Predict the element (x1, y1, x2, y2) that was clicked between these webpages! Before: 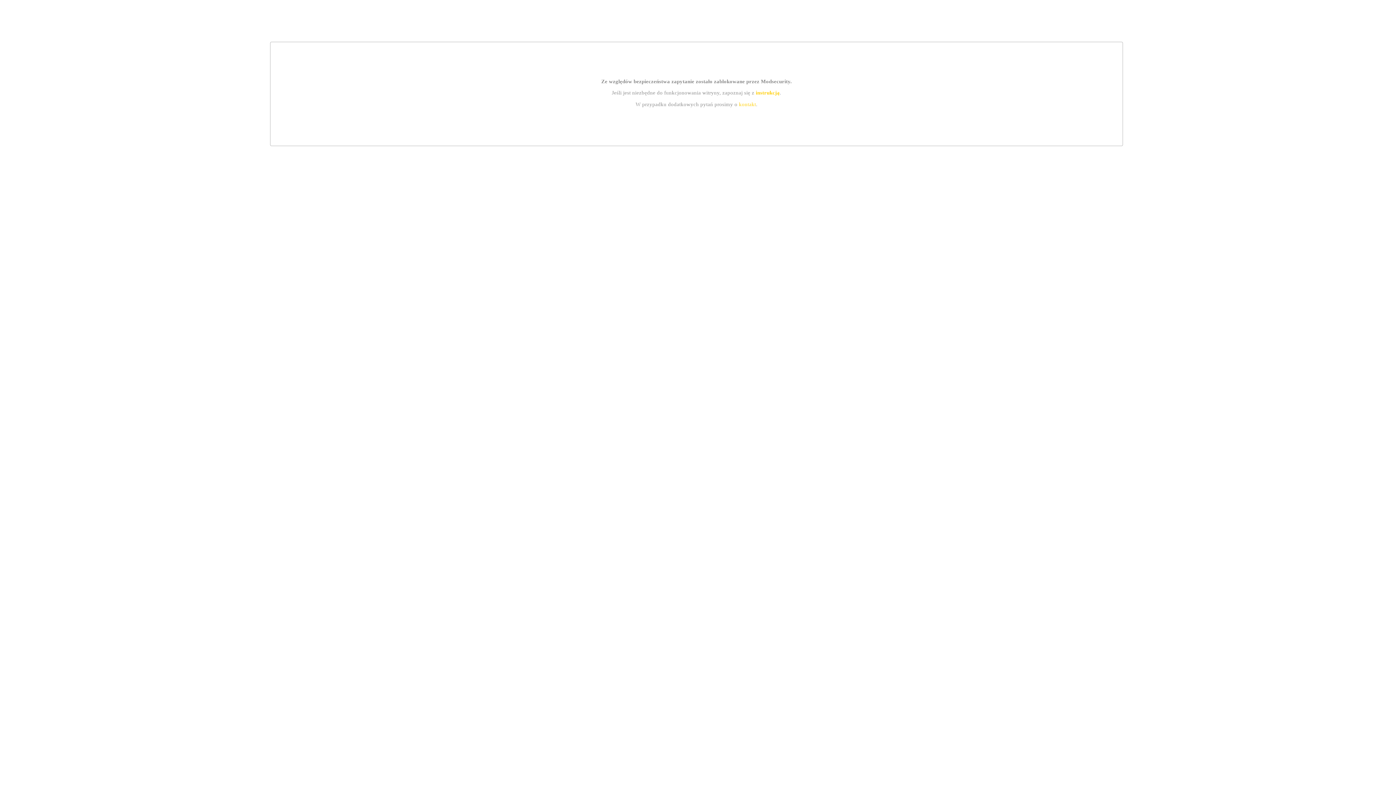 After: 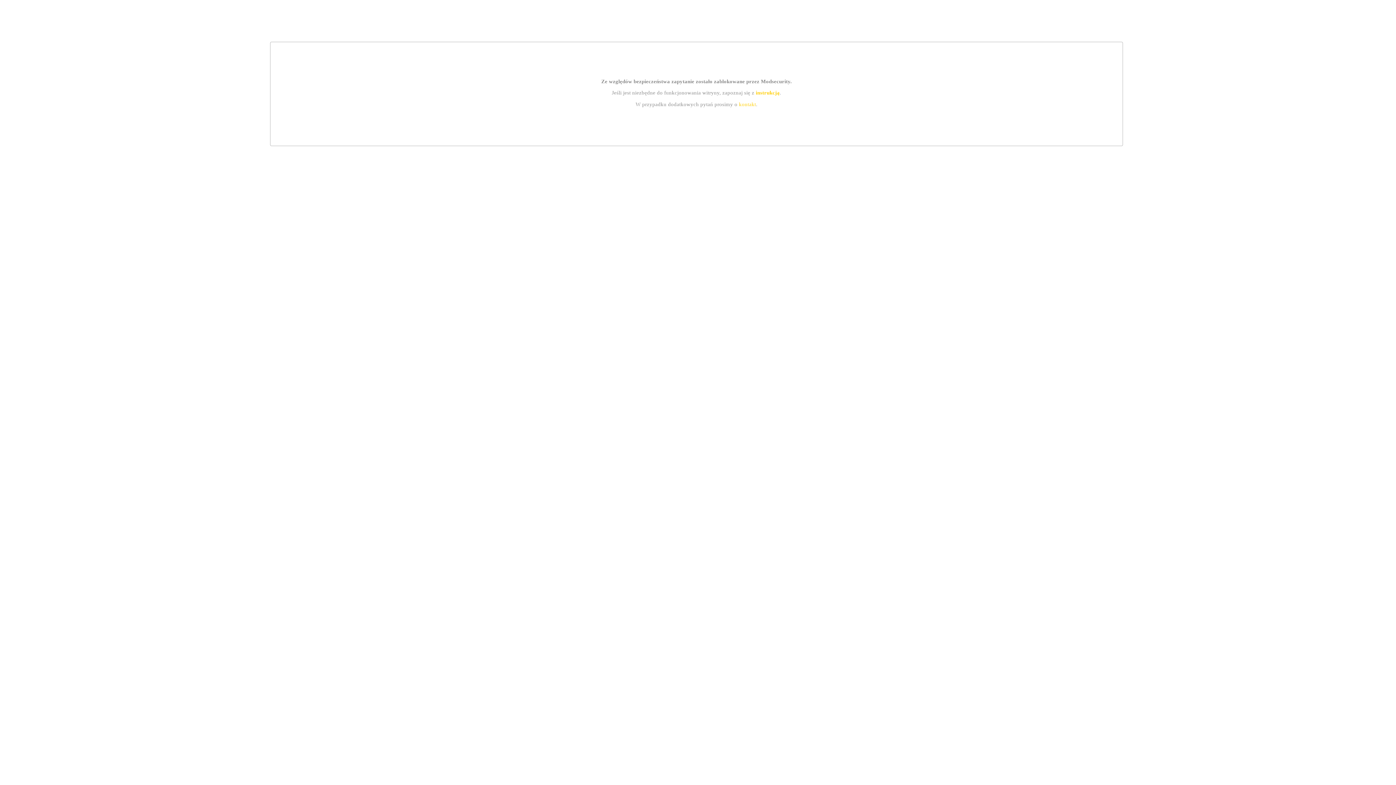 Action: bbox: (755, 89, 779, 95) label: instrukcją